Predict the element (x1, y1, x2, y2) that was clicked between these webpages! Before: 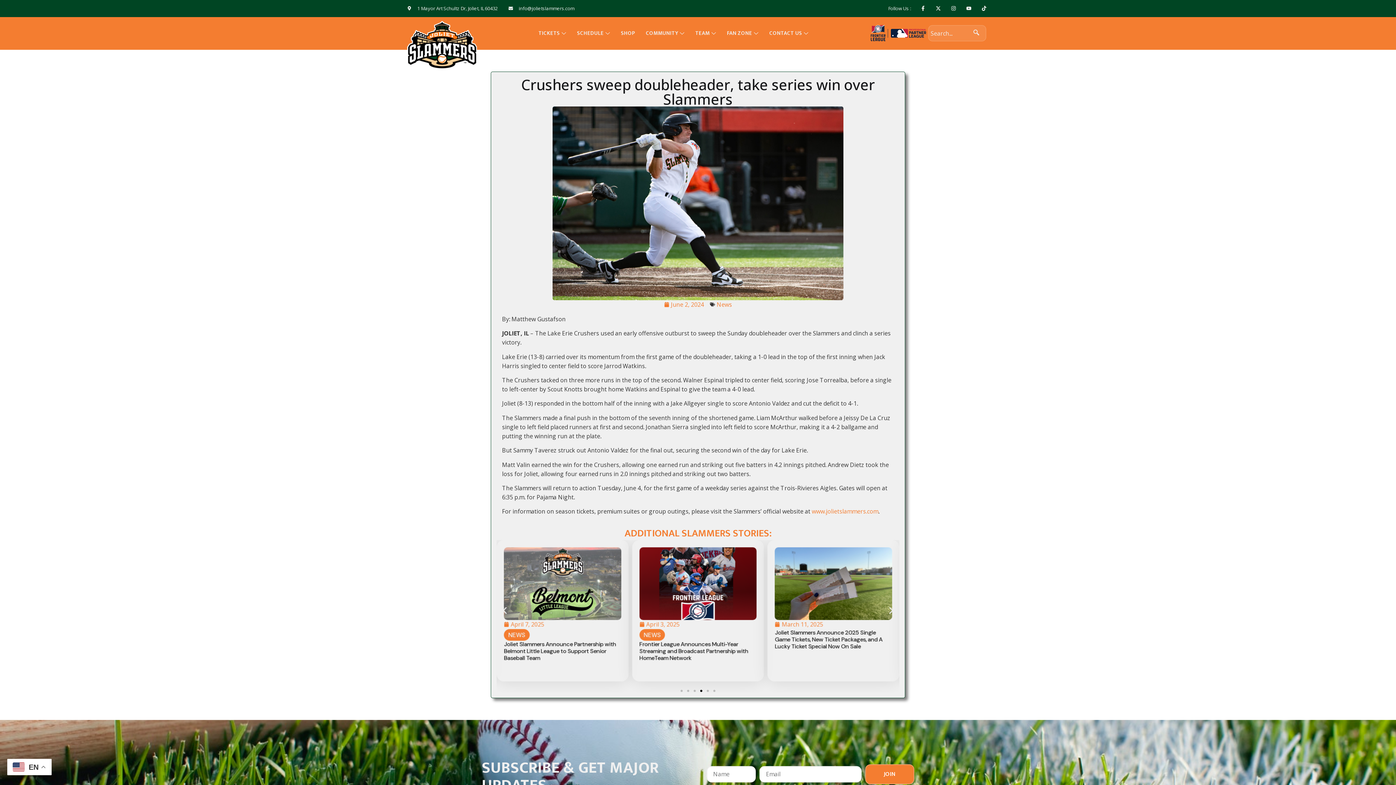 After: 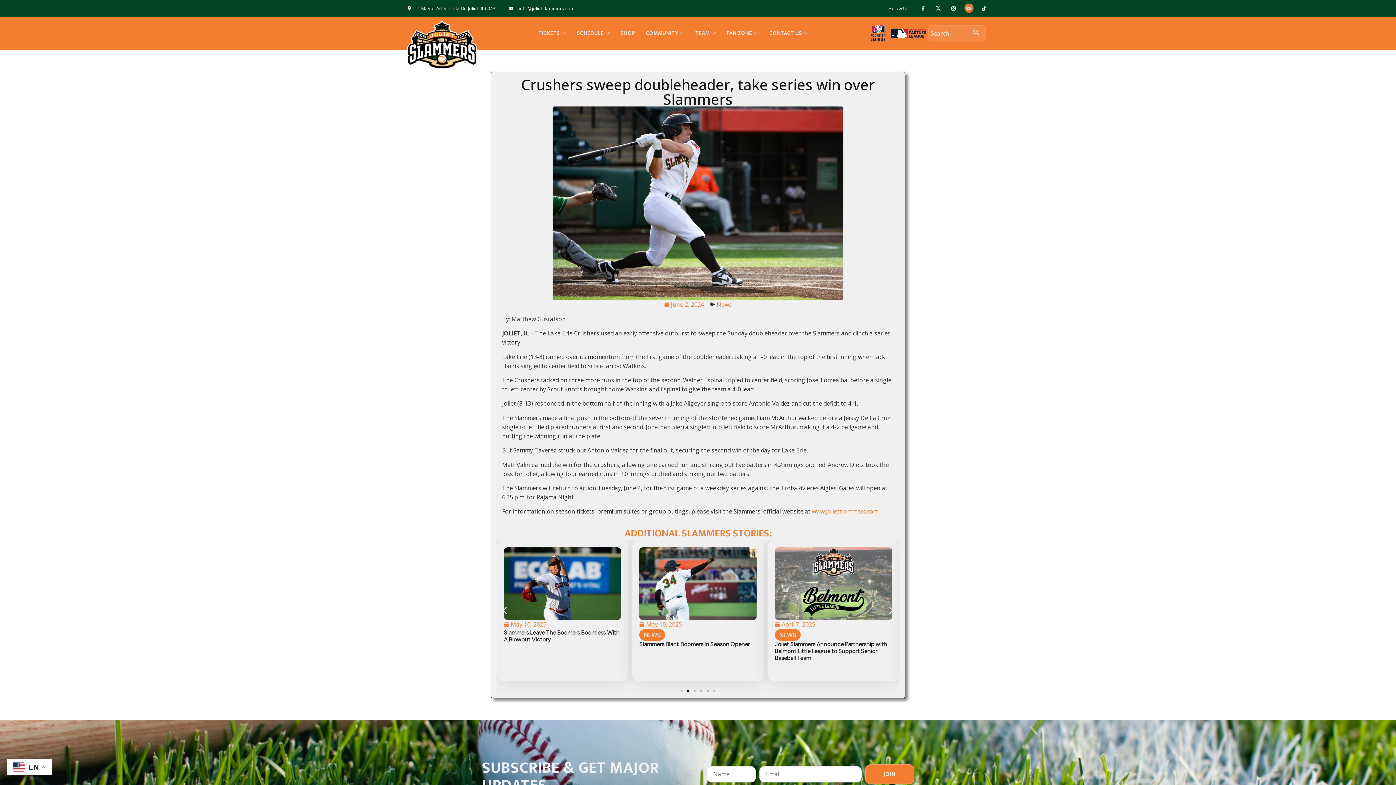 Action: label: Youtube bbox: (964, 3, 973, 12)